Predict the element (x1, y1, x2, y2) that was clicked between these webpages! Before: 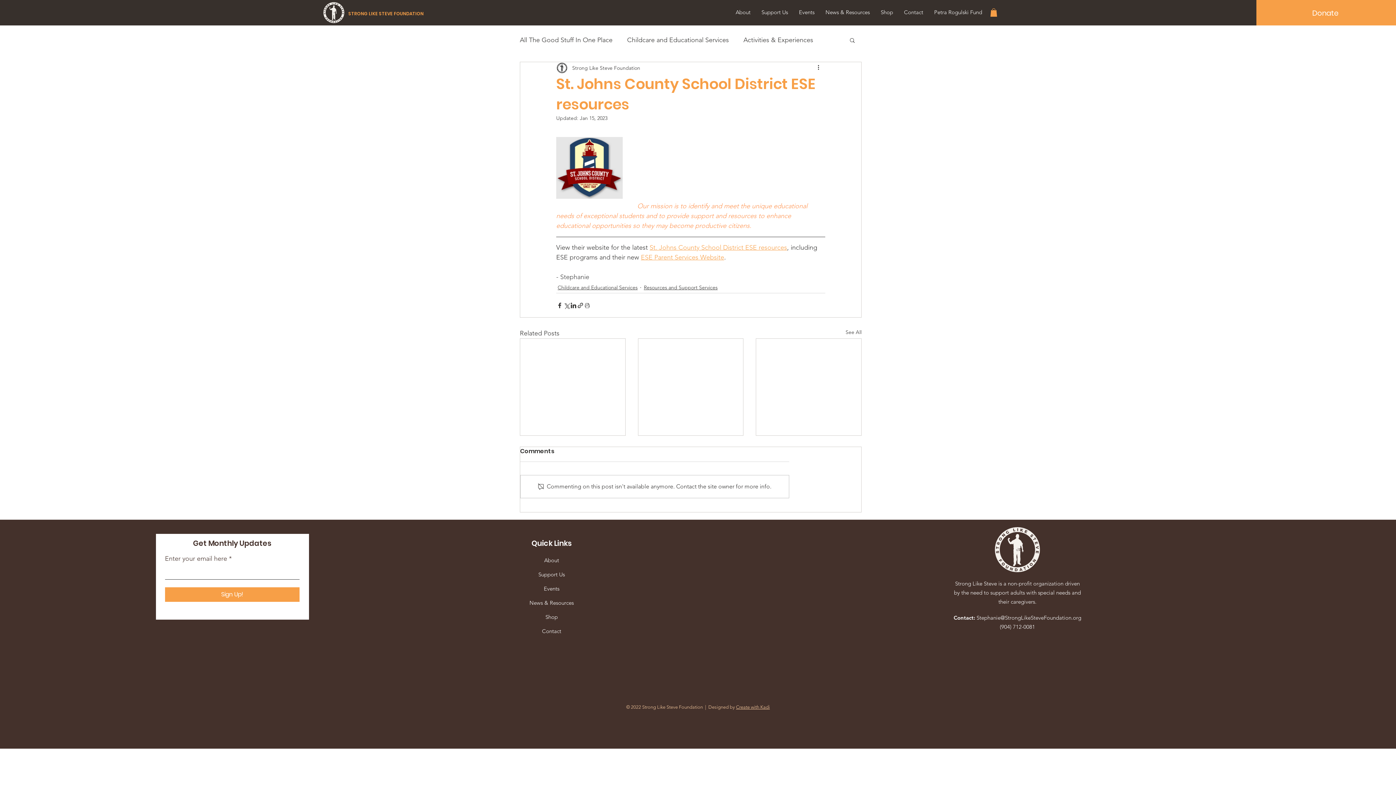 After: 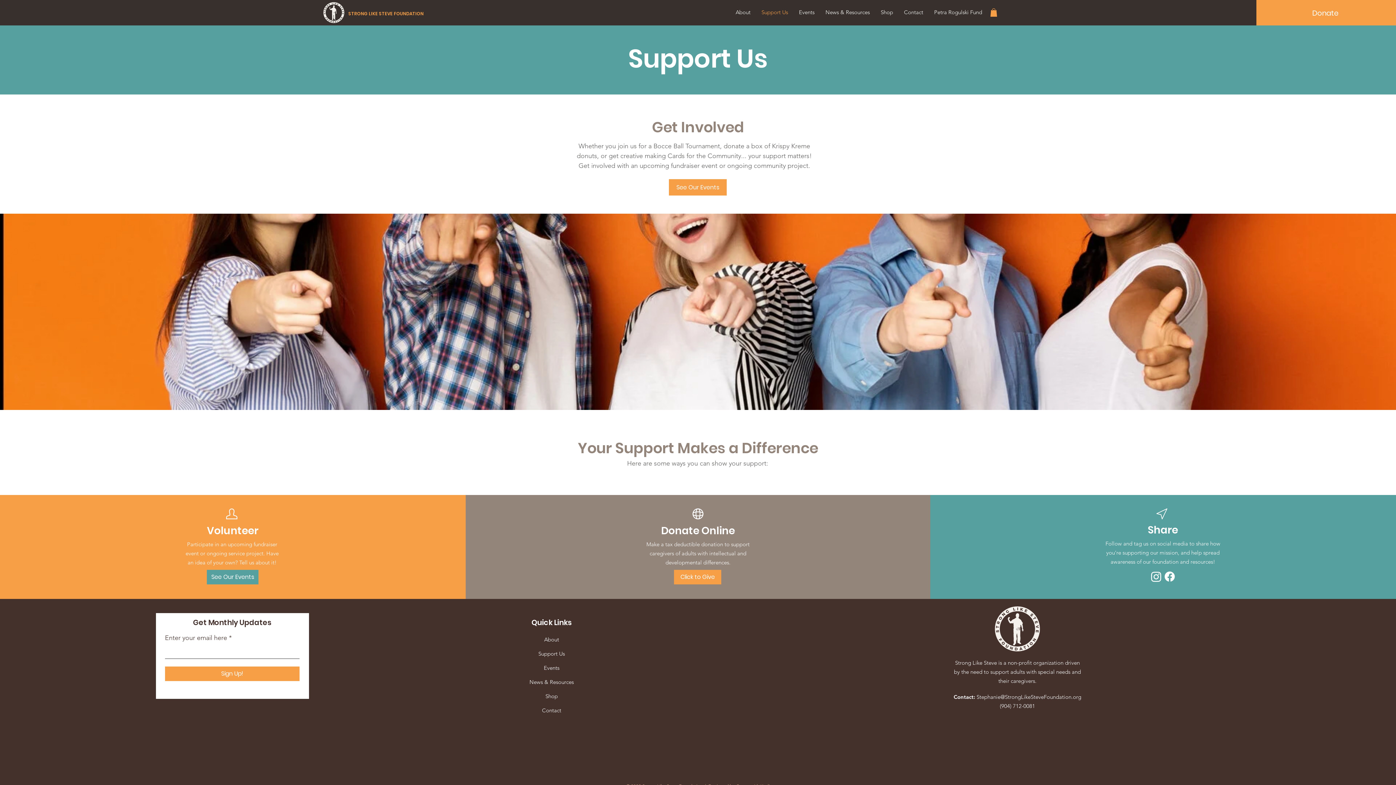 Action: bbox: (756, 5, 793, 19) label: Support Us